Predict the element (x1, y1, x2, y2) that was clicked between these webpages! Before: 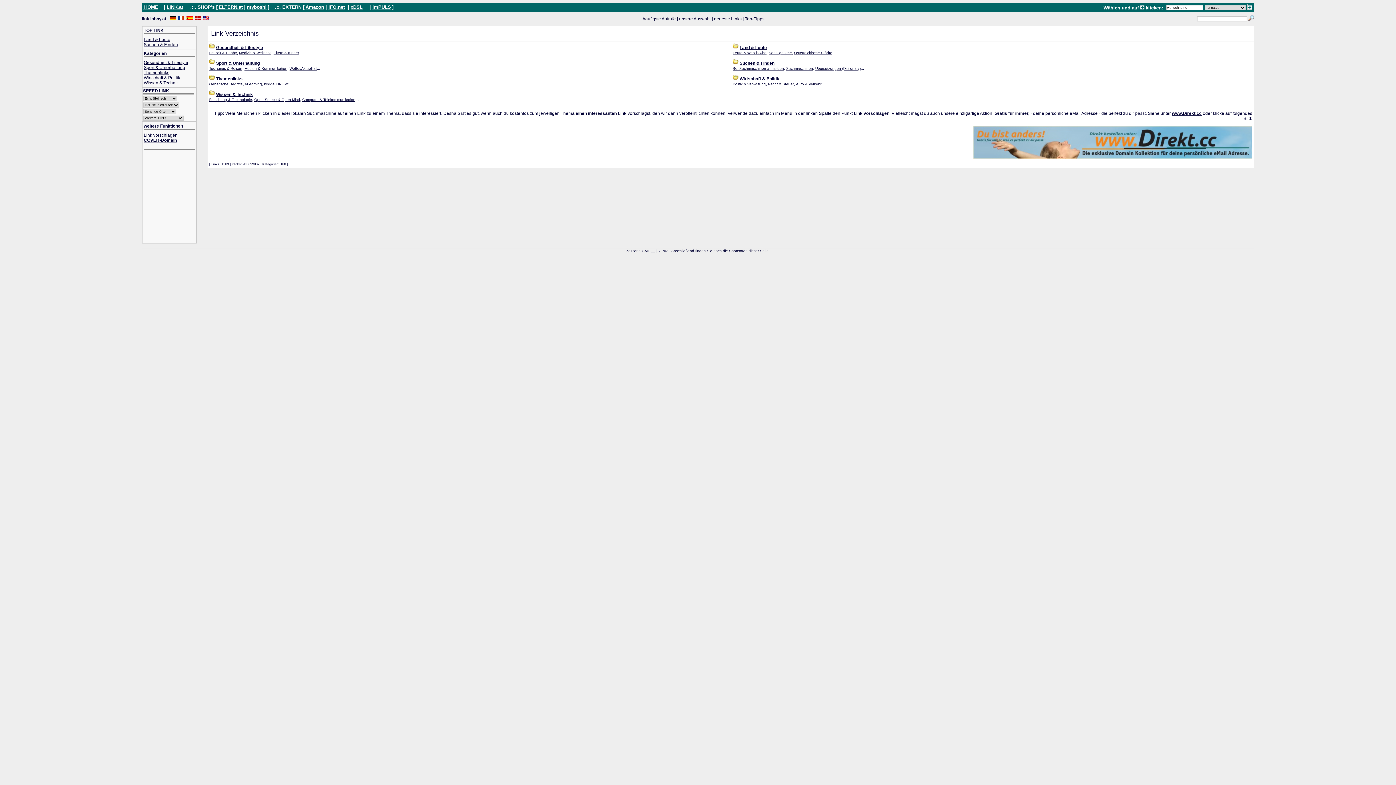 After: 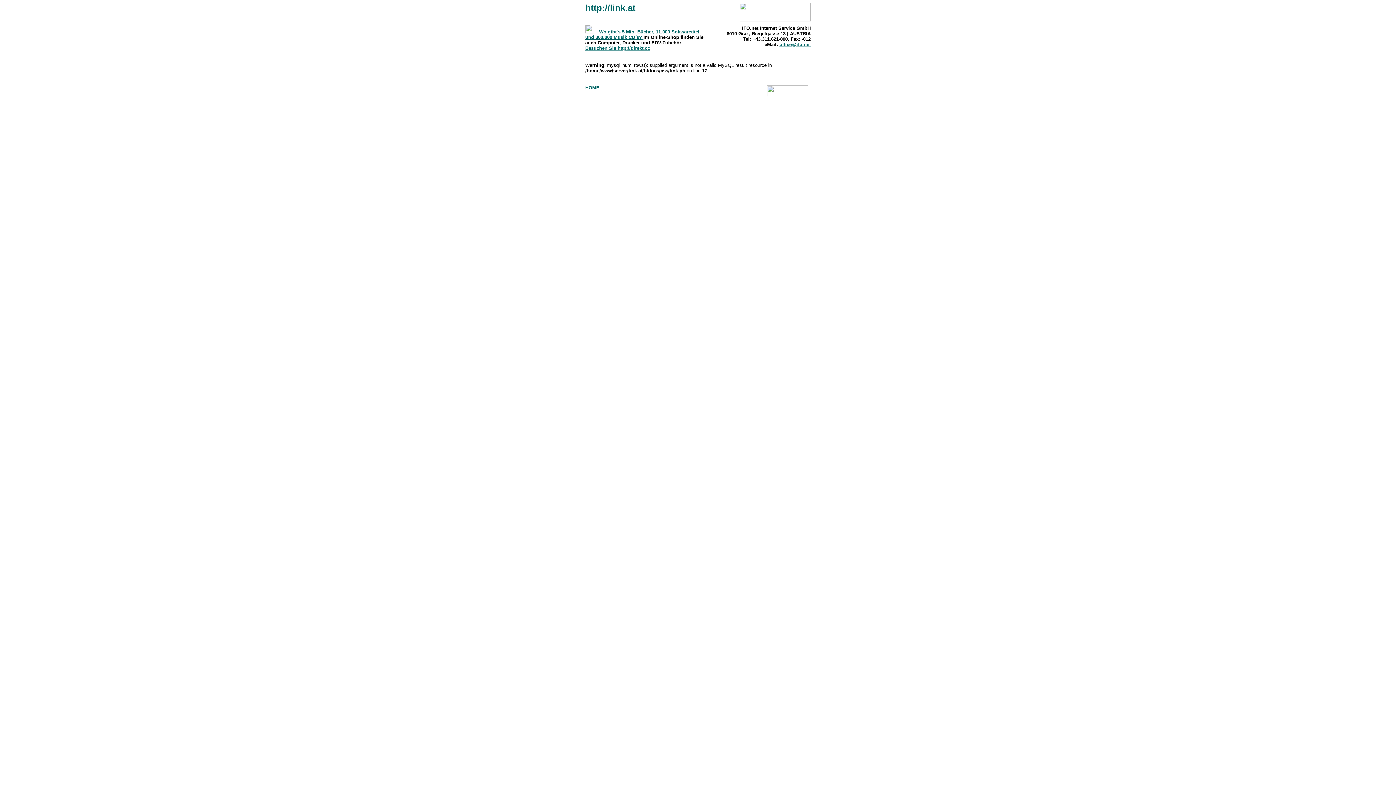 Action: label: 1 bbox: (653, 249, 655, 253)